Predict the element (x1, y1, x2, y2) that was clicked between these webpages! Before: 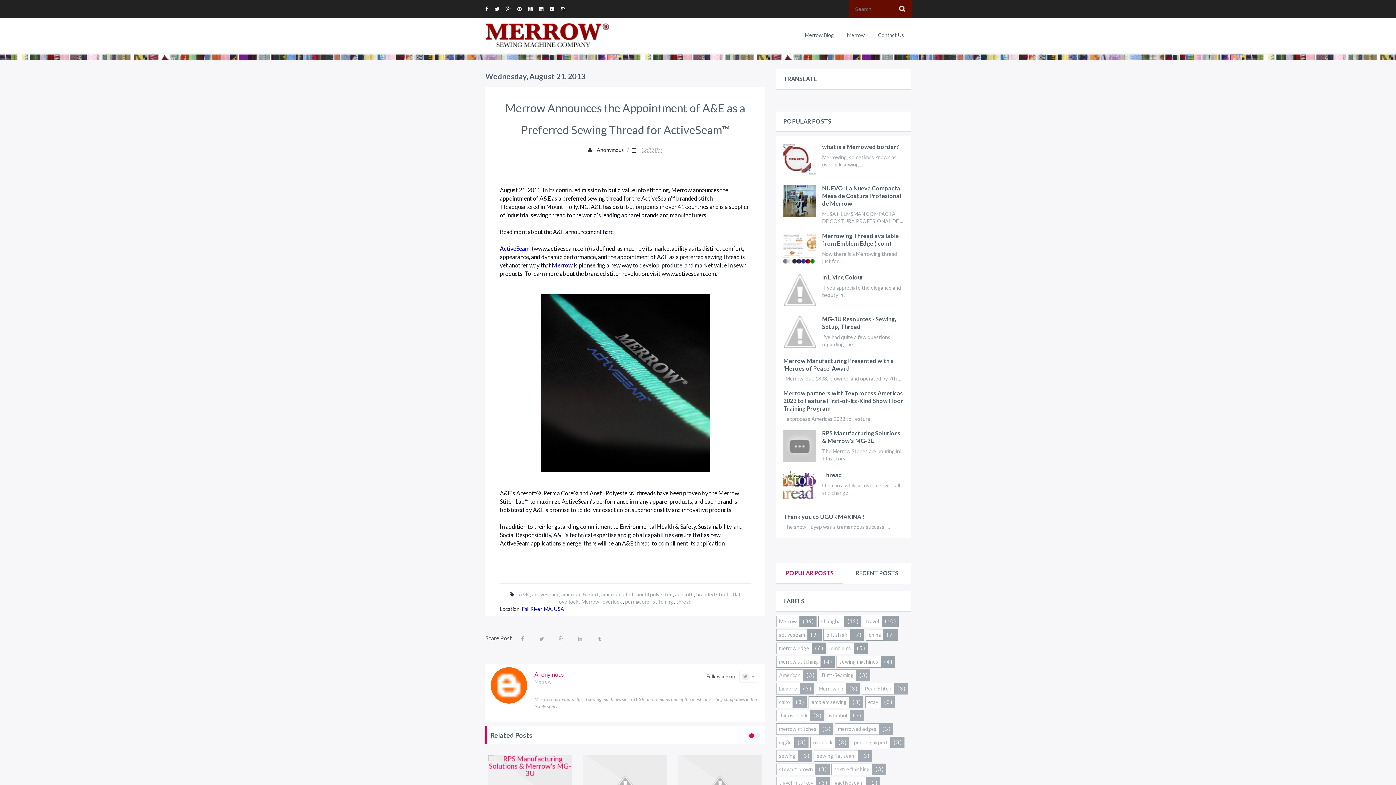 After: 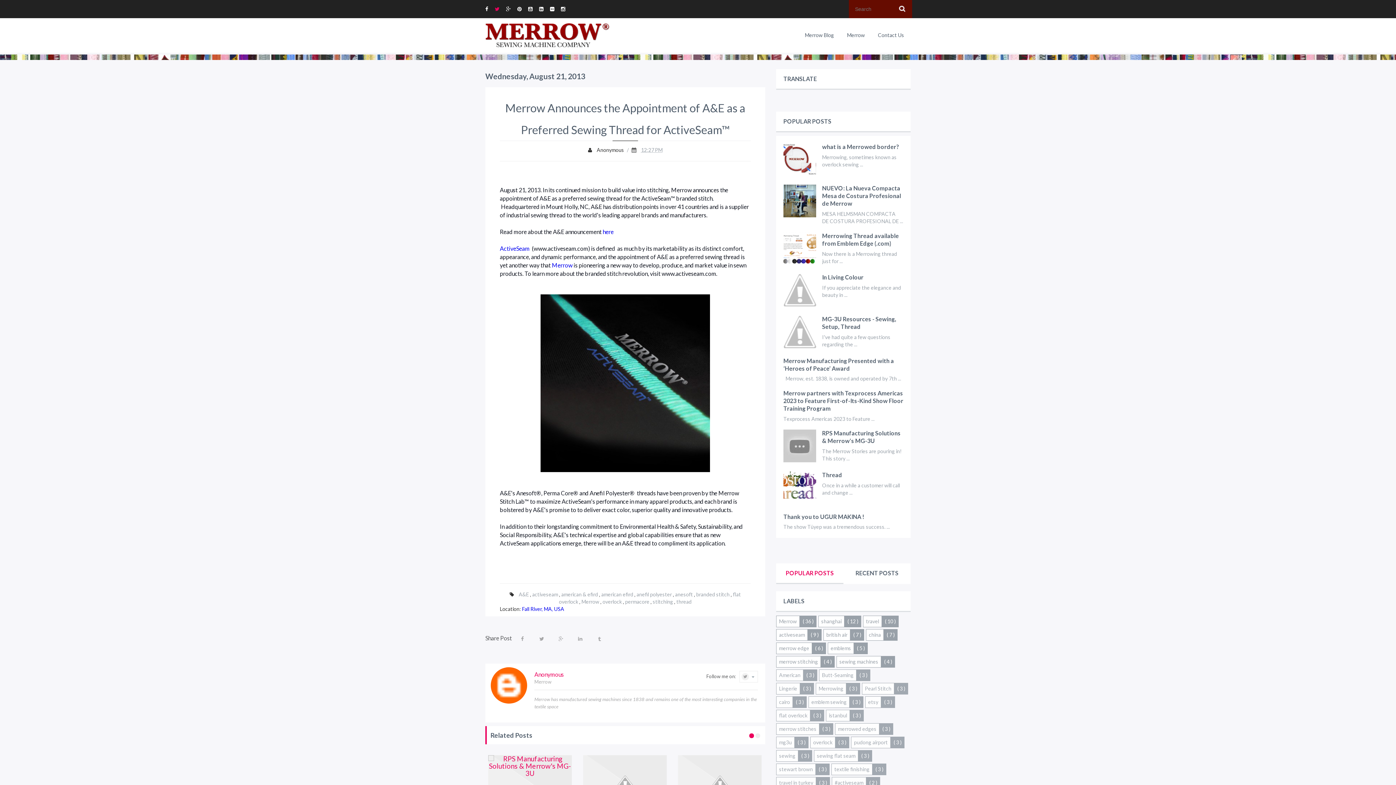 Action: label:   bbox: (494, 5, 506, 12)